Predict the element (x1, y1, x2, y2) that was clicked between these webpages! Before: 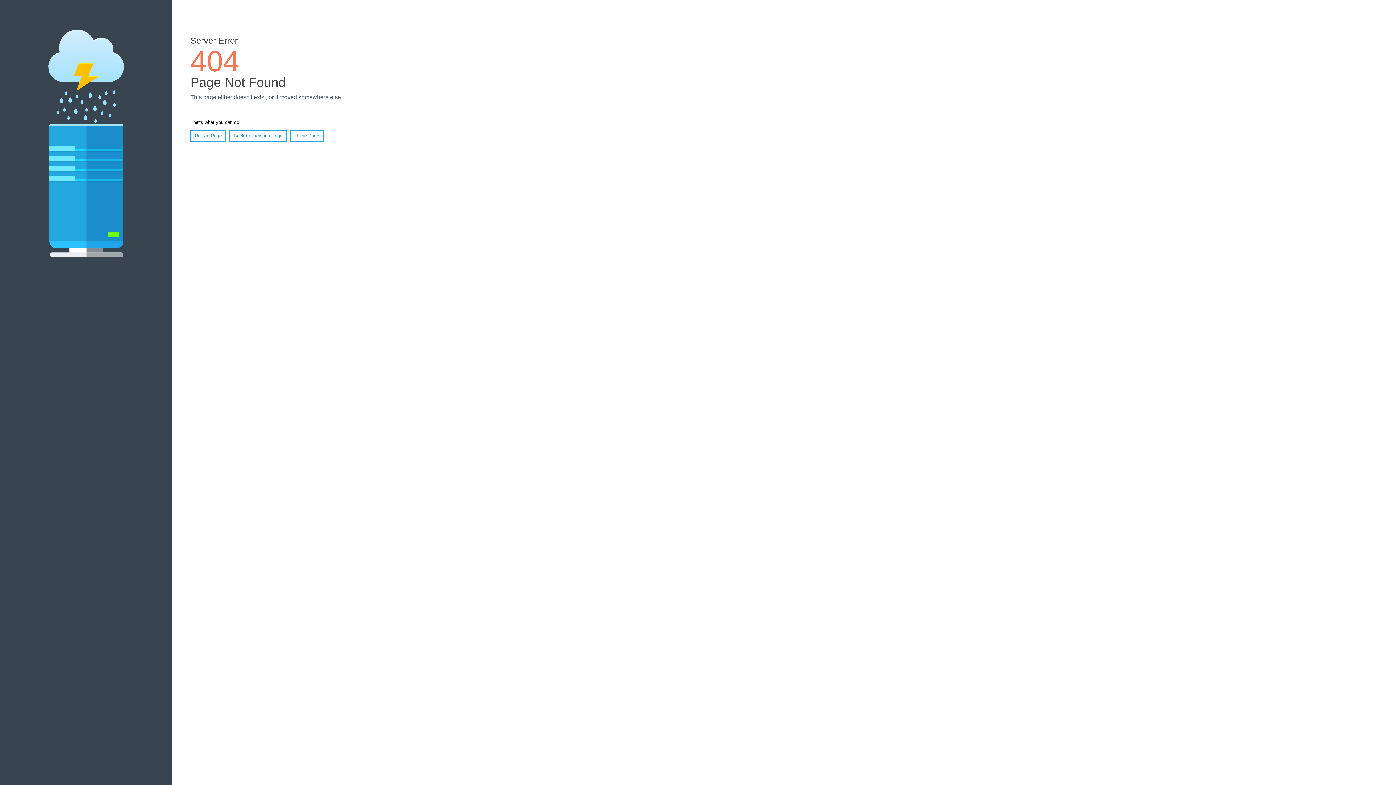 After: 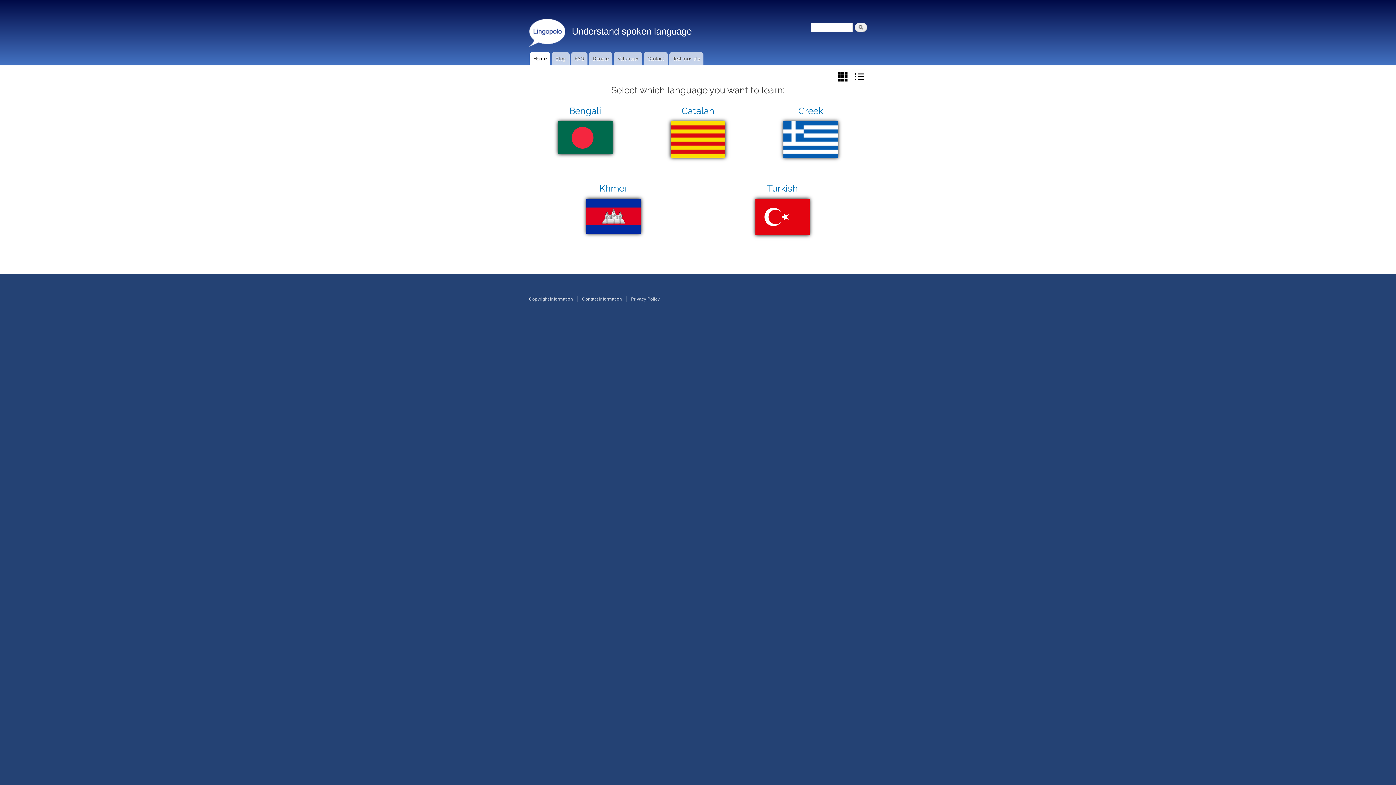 Action: bbox: (290, 130, 323, 141) label: Home Page